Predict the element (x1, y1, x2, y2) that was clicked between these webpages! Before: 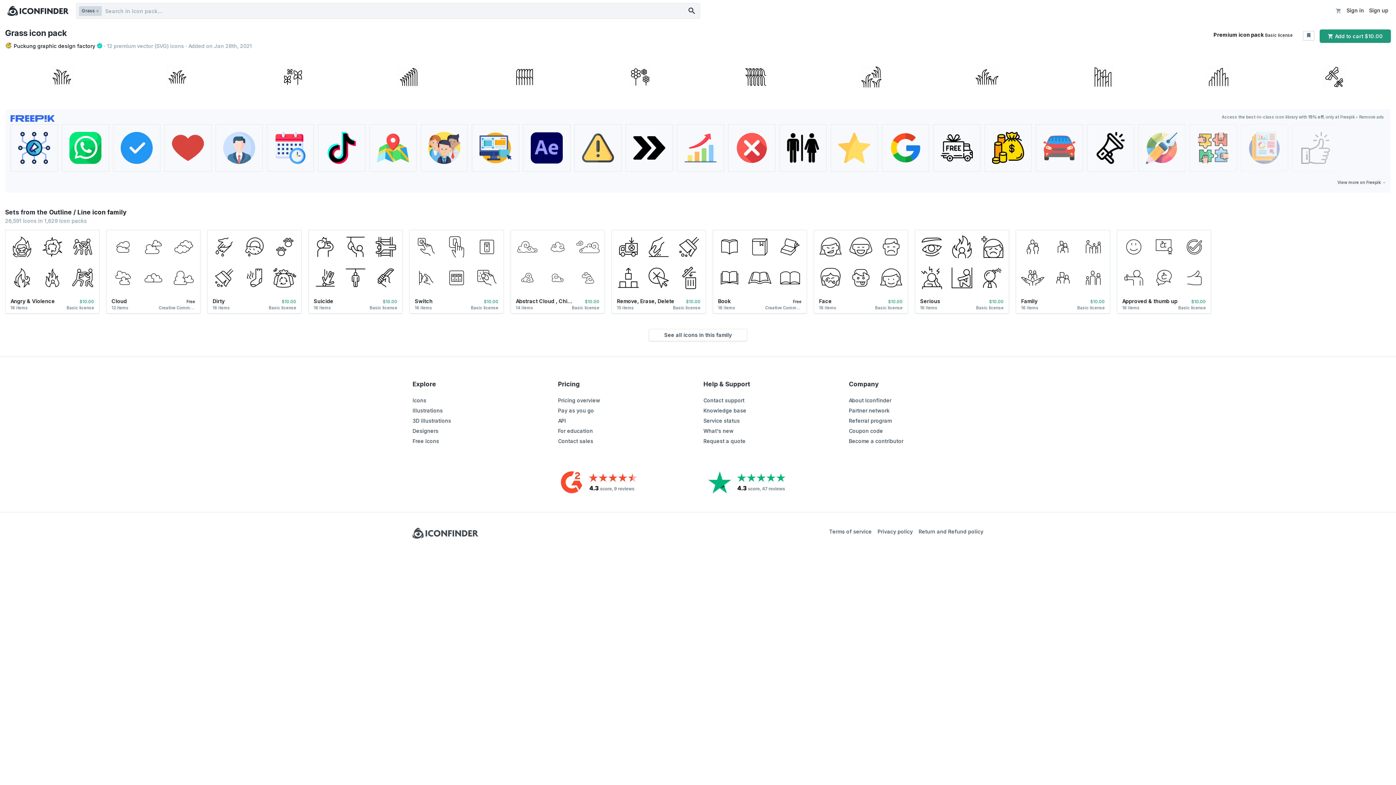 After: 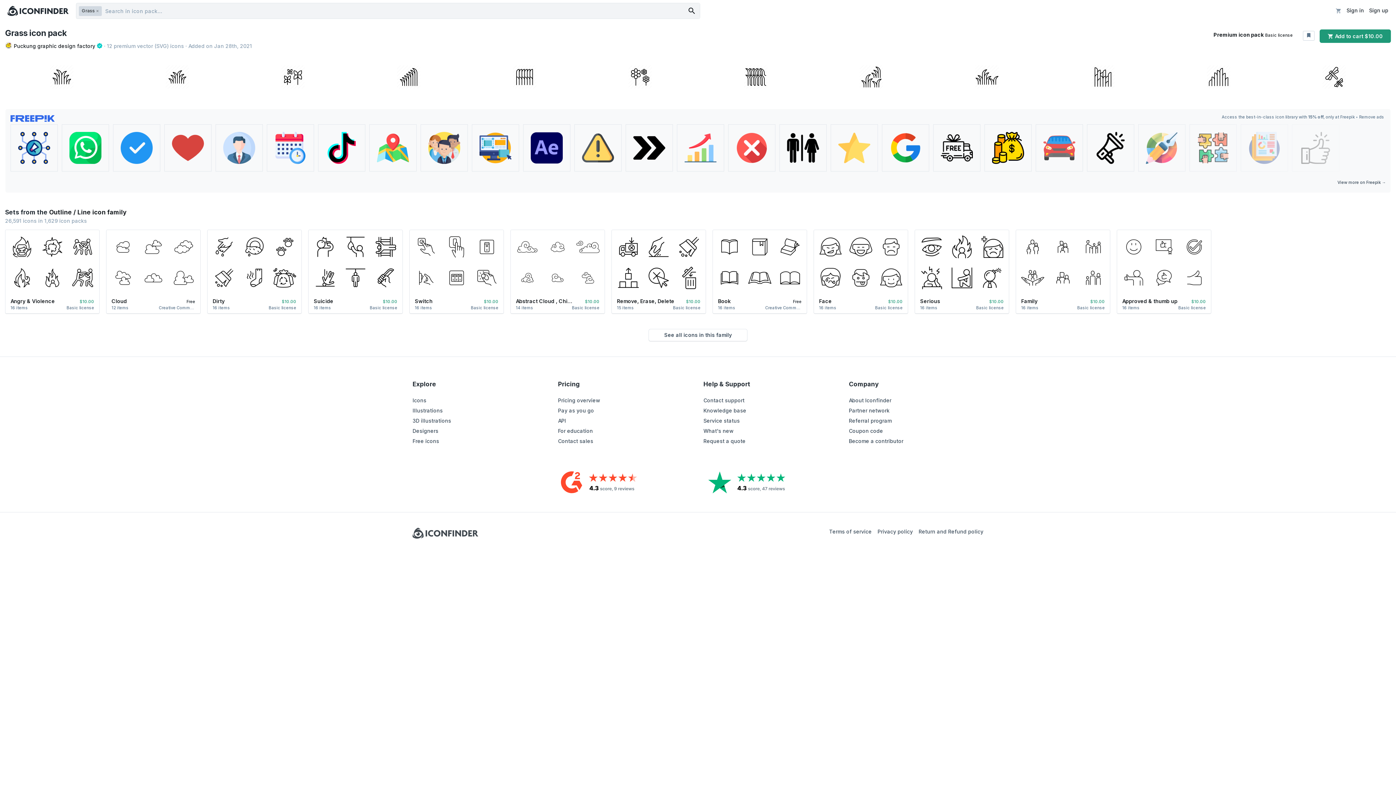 Action: bbox: (164, 124, 211, 171)